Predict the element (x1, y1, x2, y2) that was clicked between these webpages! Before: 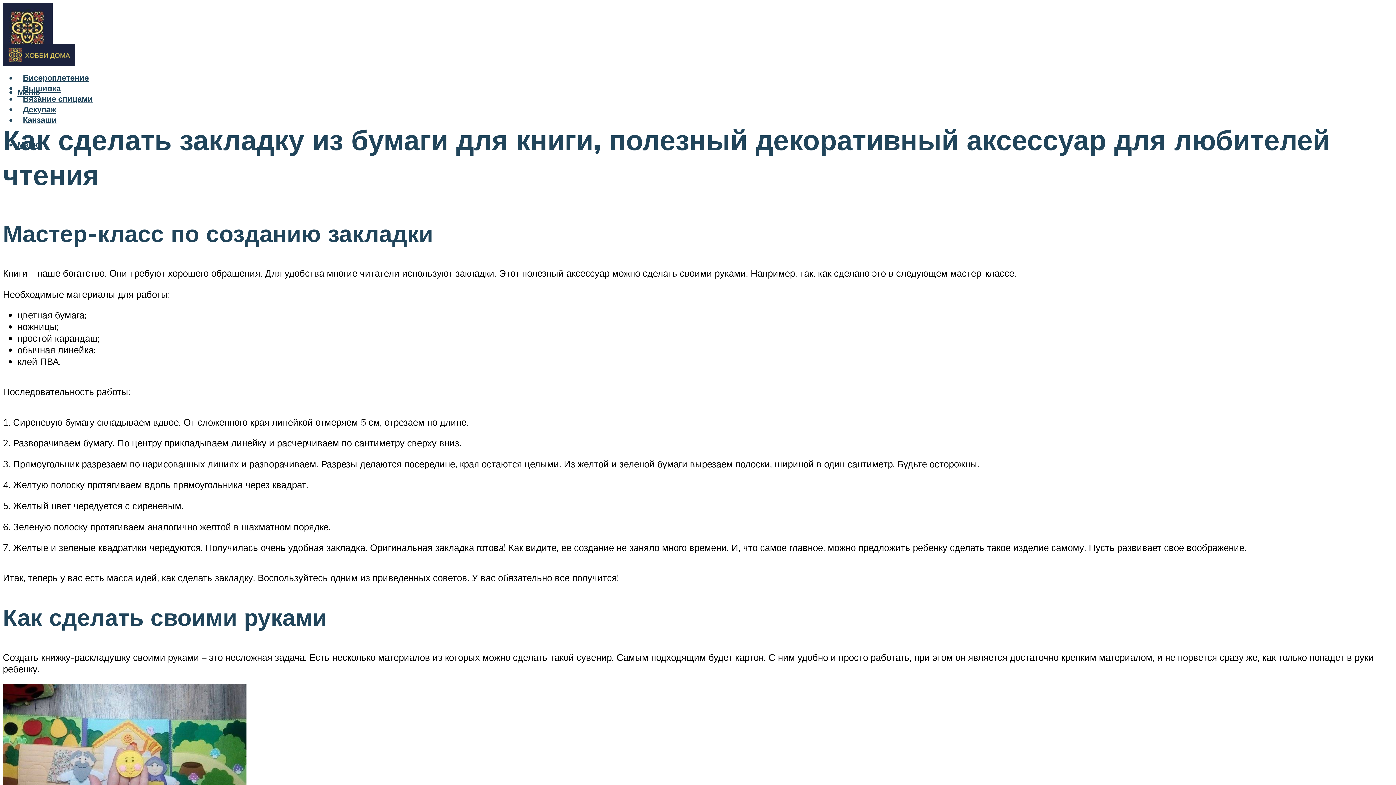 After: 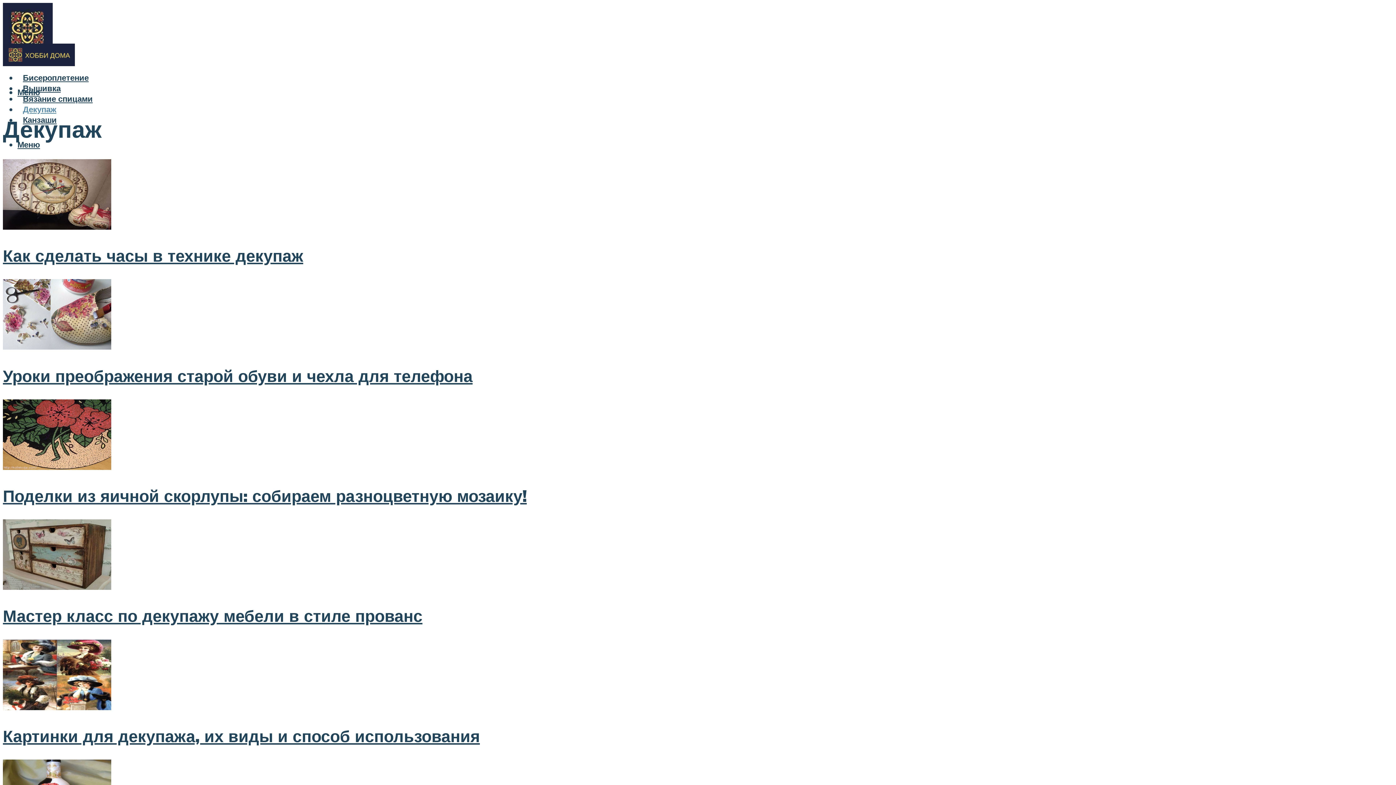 Action: bbox: (22, 104, 56, 114) label: Декупаж